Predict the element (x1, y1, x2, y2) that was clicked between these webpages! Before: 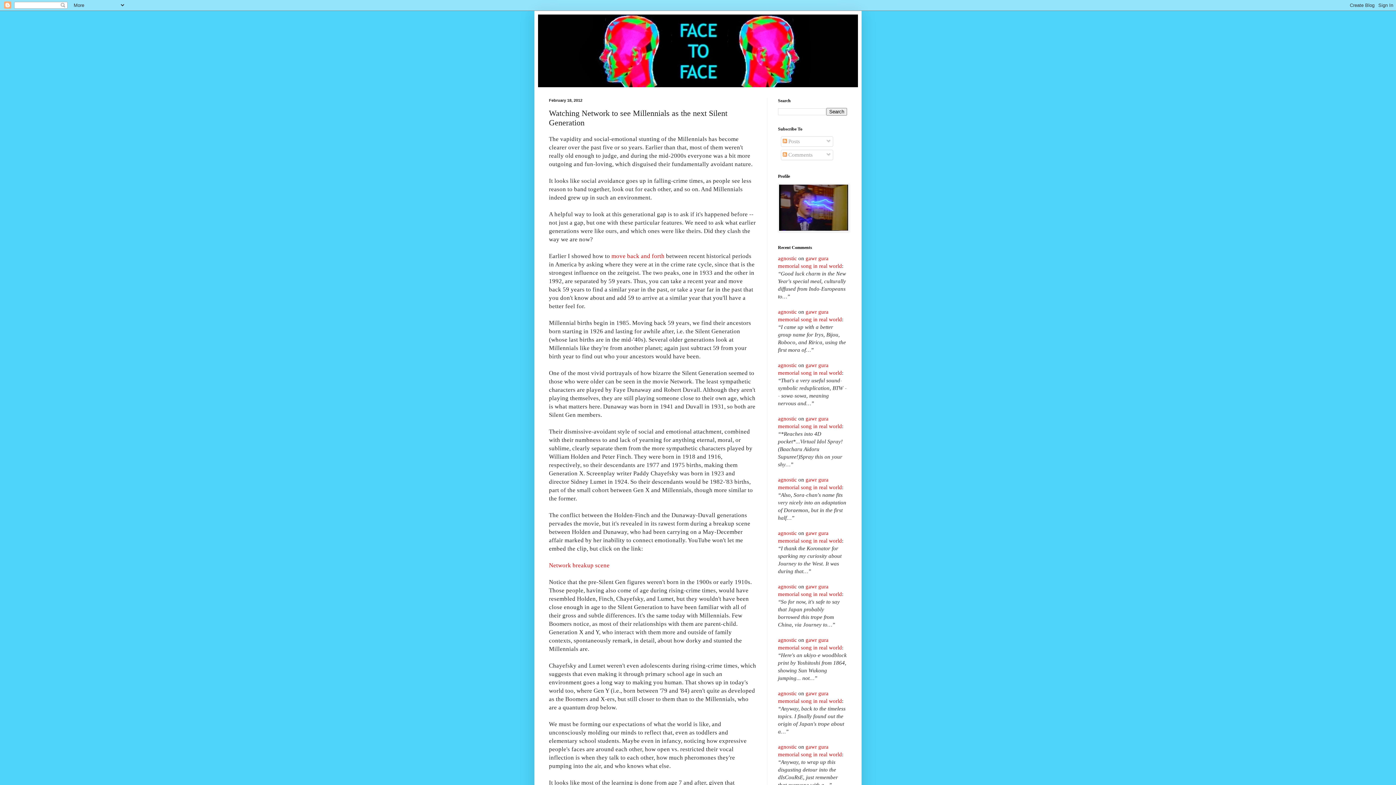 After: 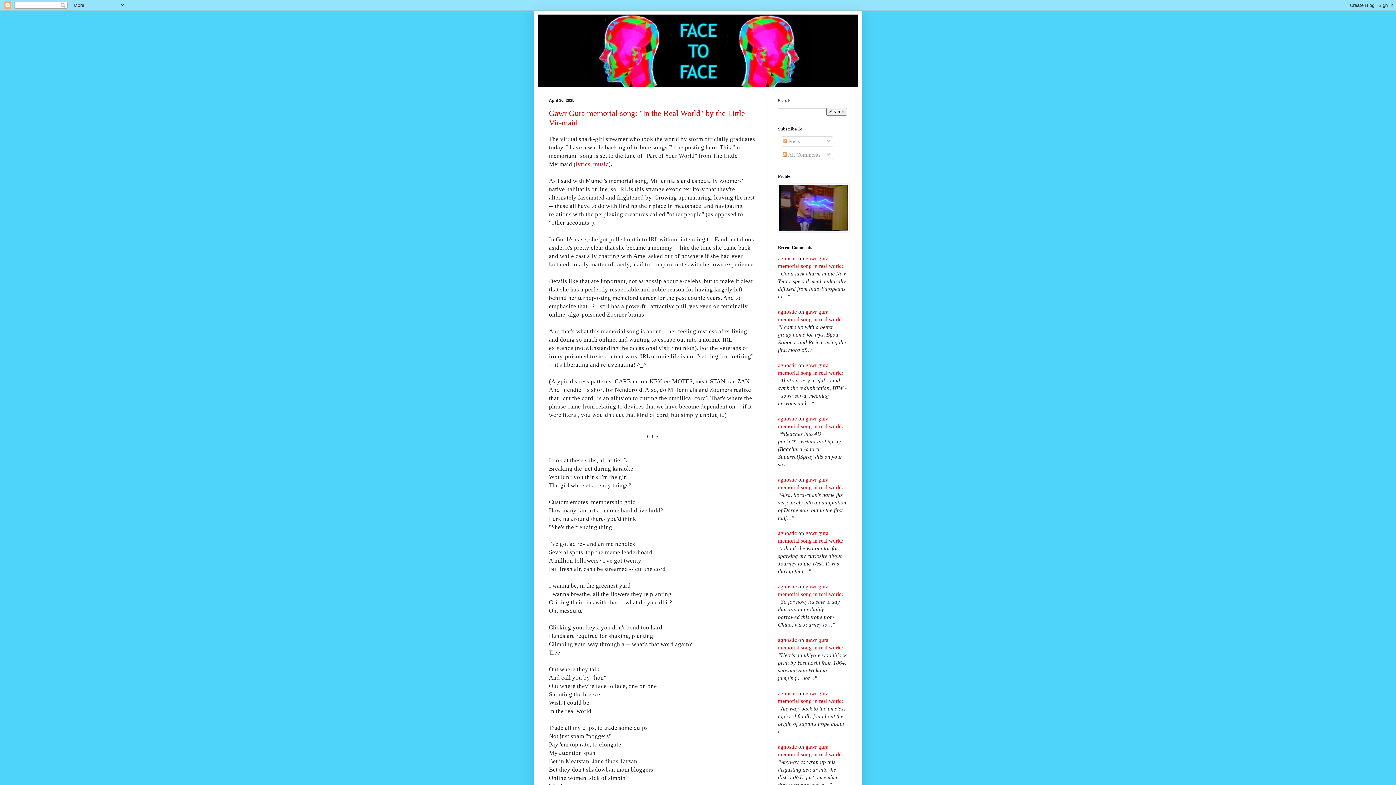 Action: bbox: (538, 14, 858, 87)